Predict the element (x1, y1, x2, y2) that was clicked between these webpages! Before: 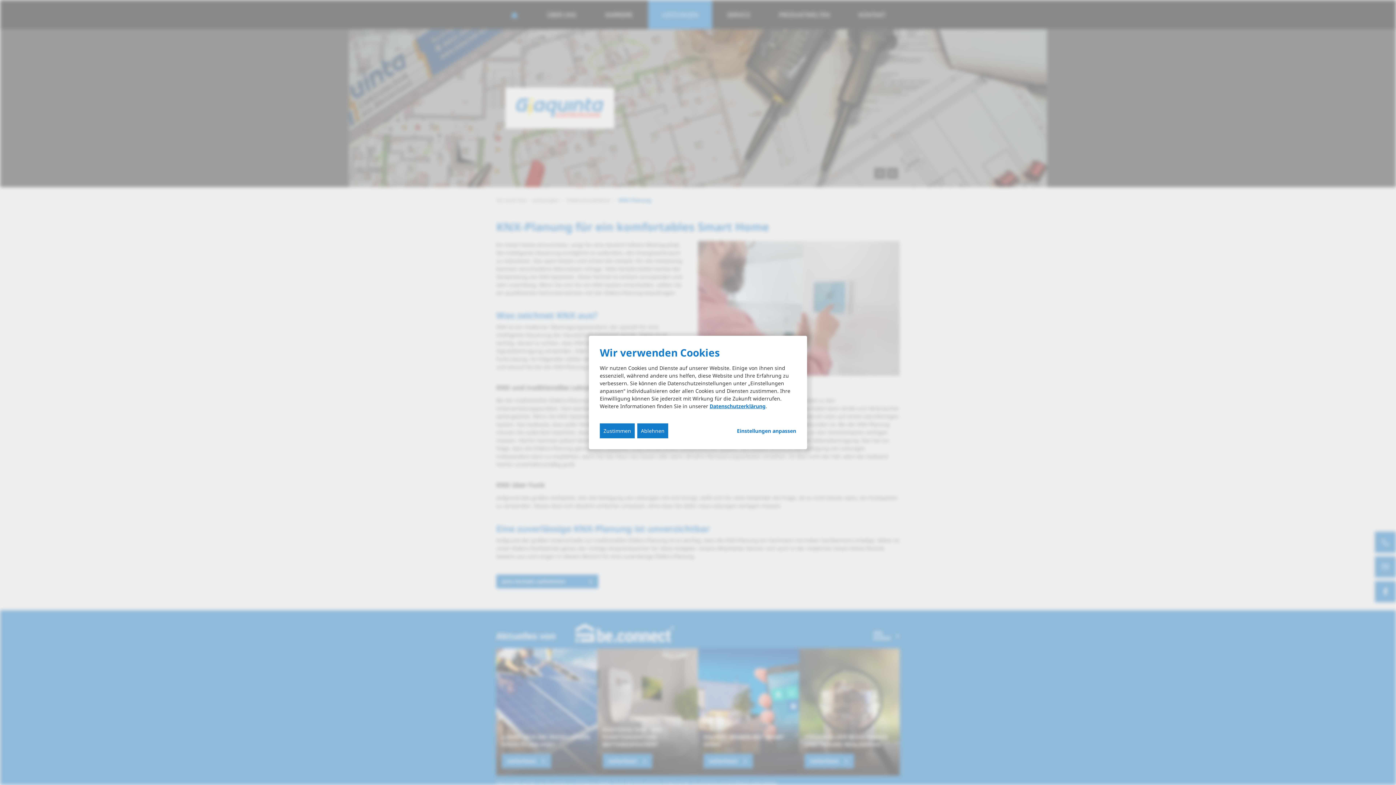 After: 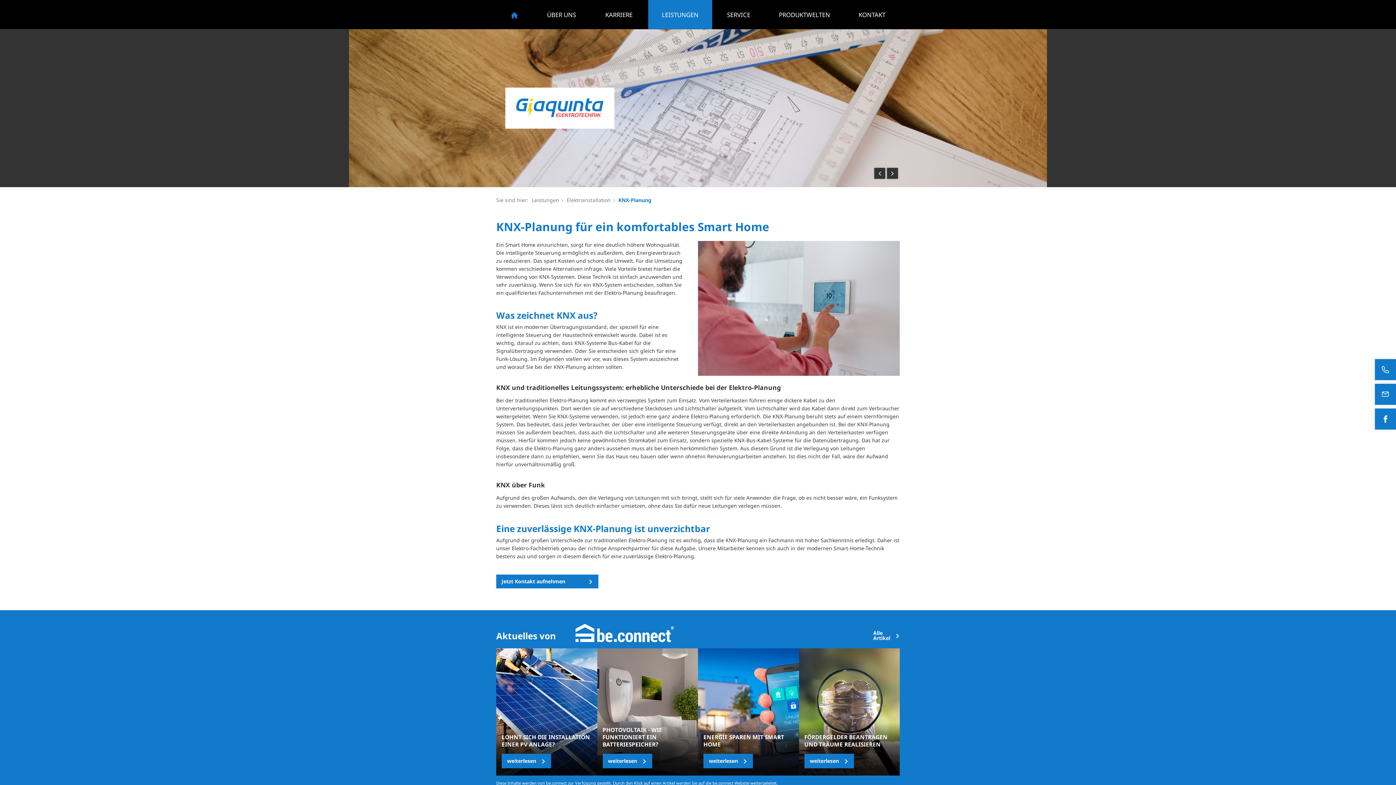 Action: label: Zustimmen bbox: (600, 423, 634, 438)